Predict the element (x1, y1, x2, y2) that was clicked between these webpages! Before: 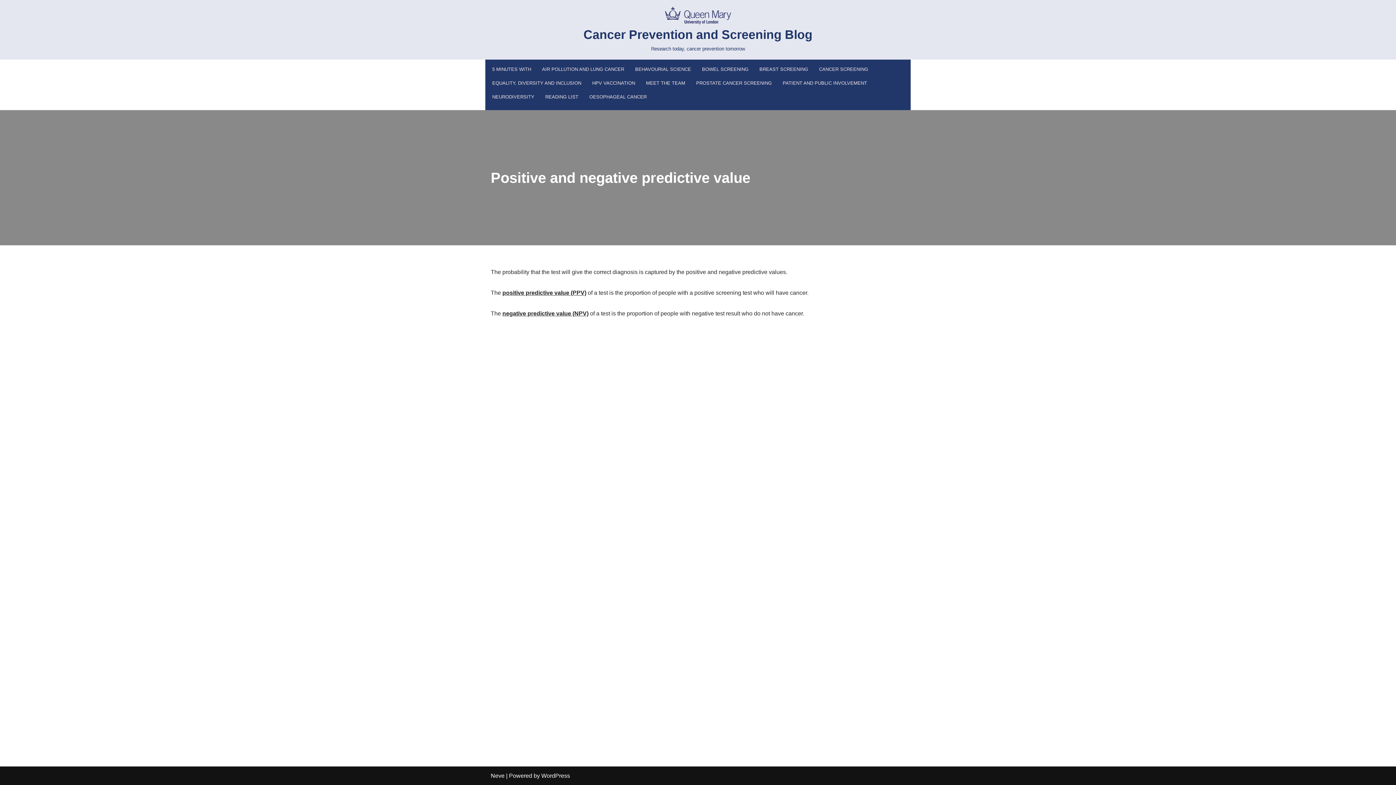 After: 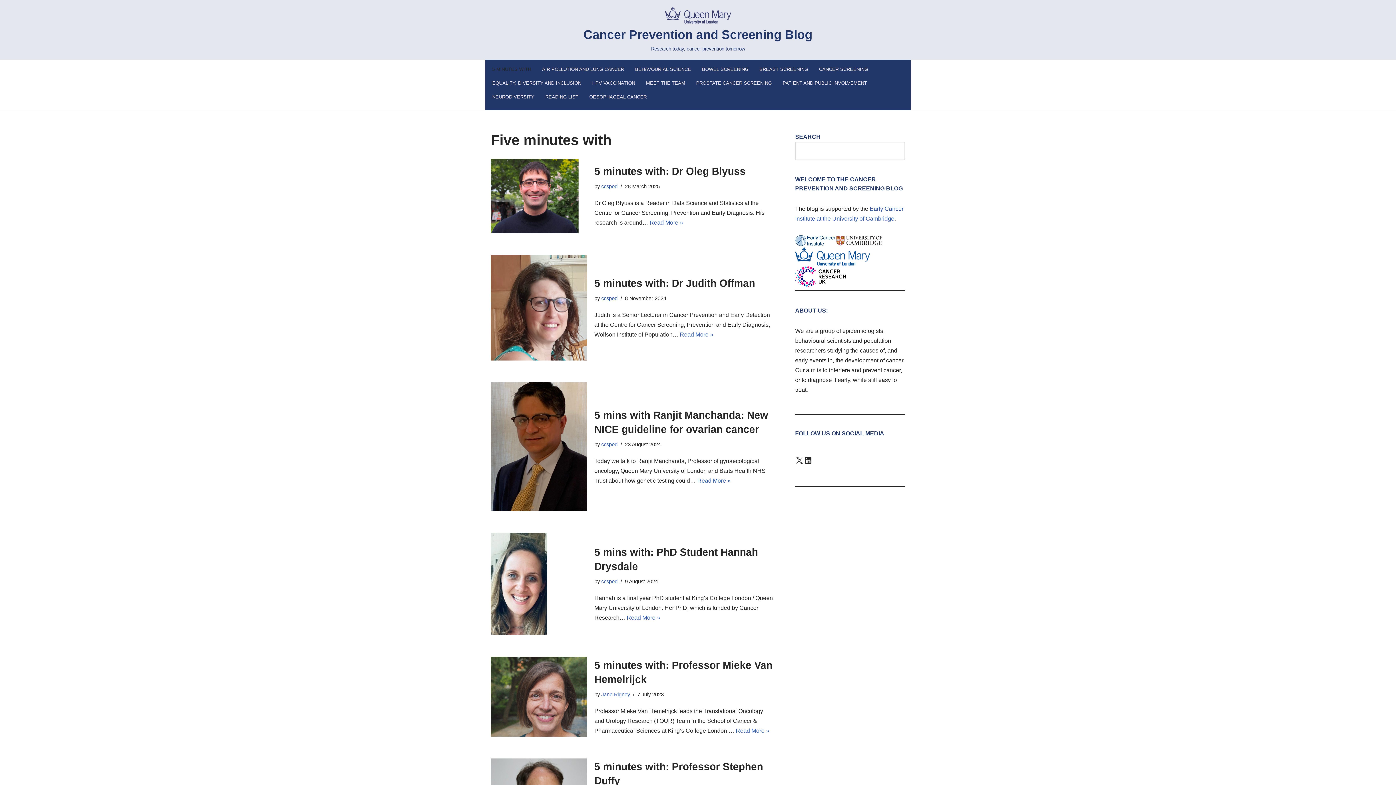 Action: bbox: (492, 62, 531, 76) label: 5 MINUTES WITH